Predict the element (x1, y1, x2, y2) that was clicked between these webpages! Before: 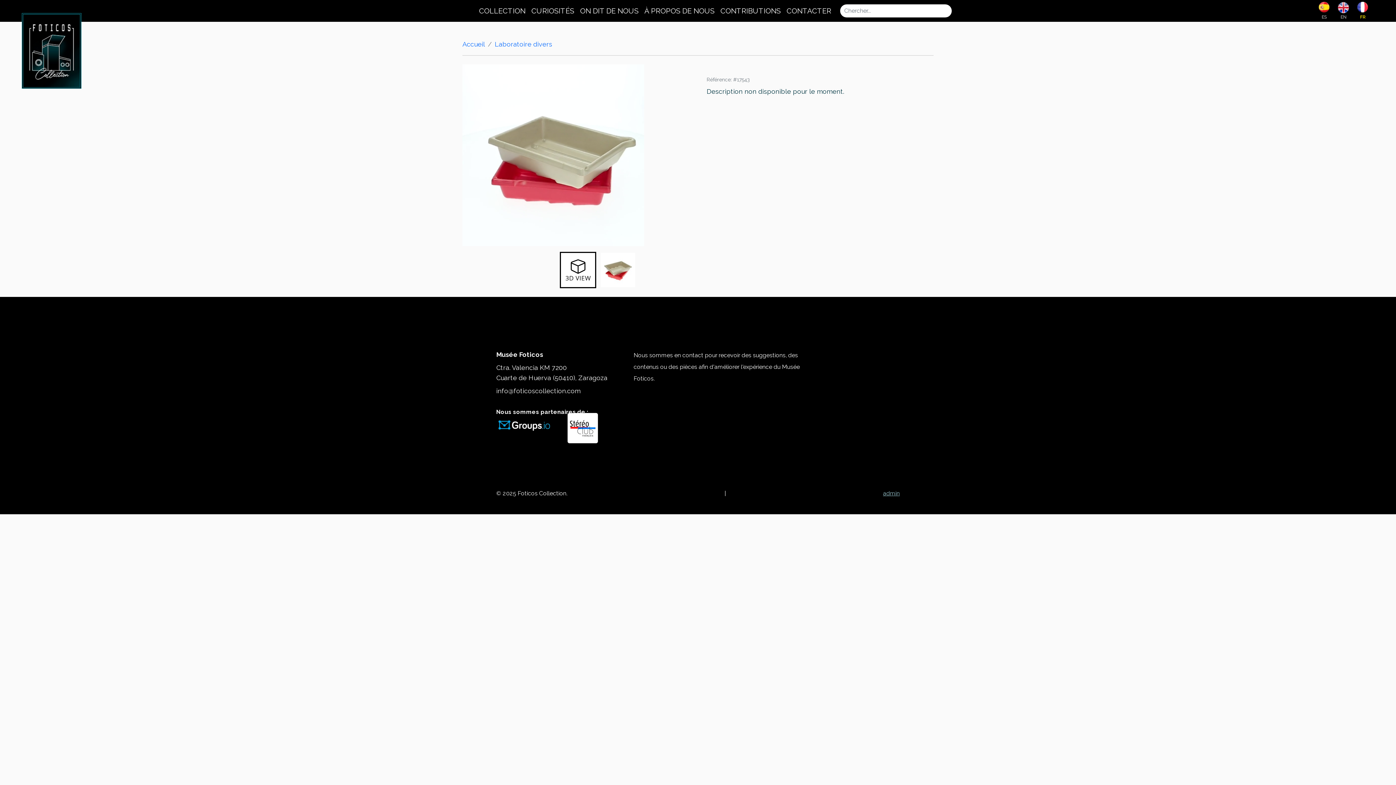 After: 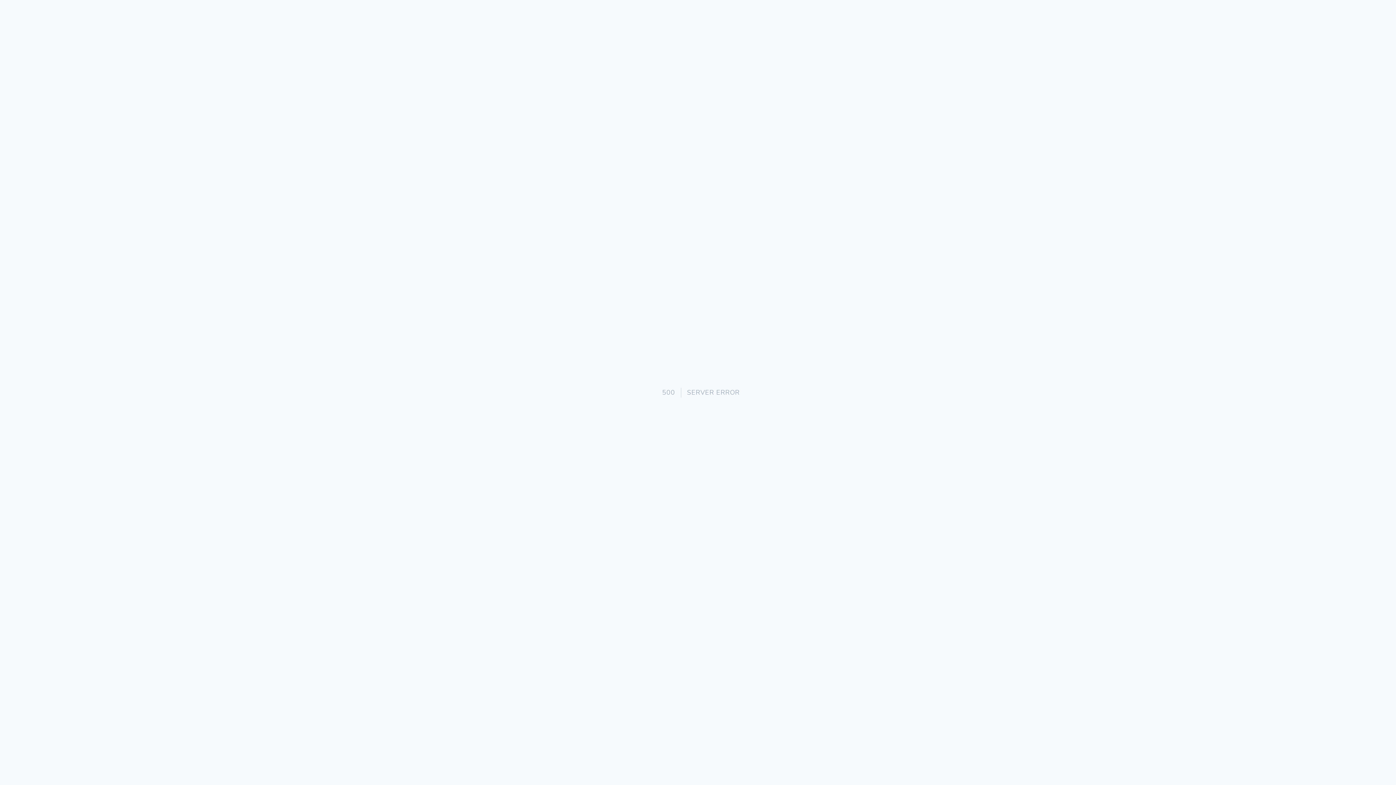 Action: label: Accueil bbox: (462, 40, 485, 48)